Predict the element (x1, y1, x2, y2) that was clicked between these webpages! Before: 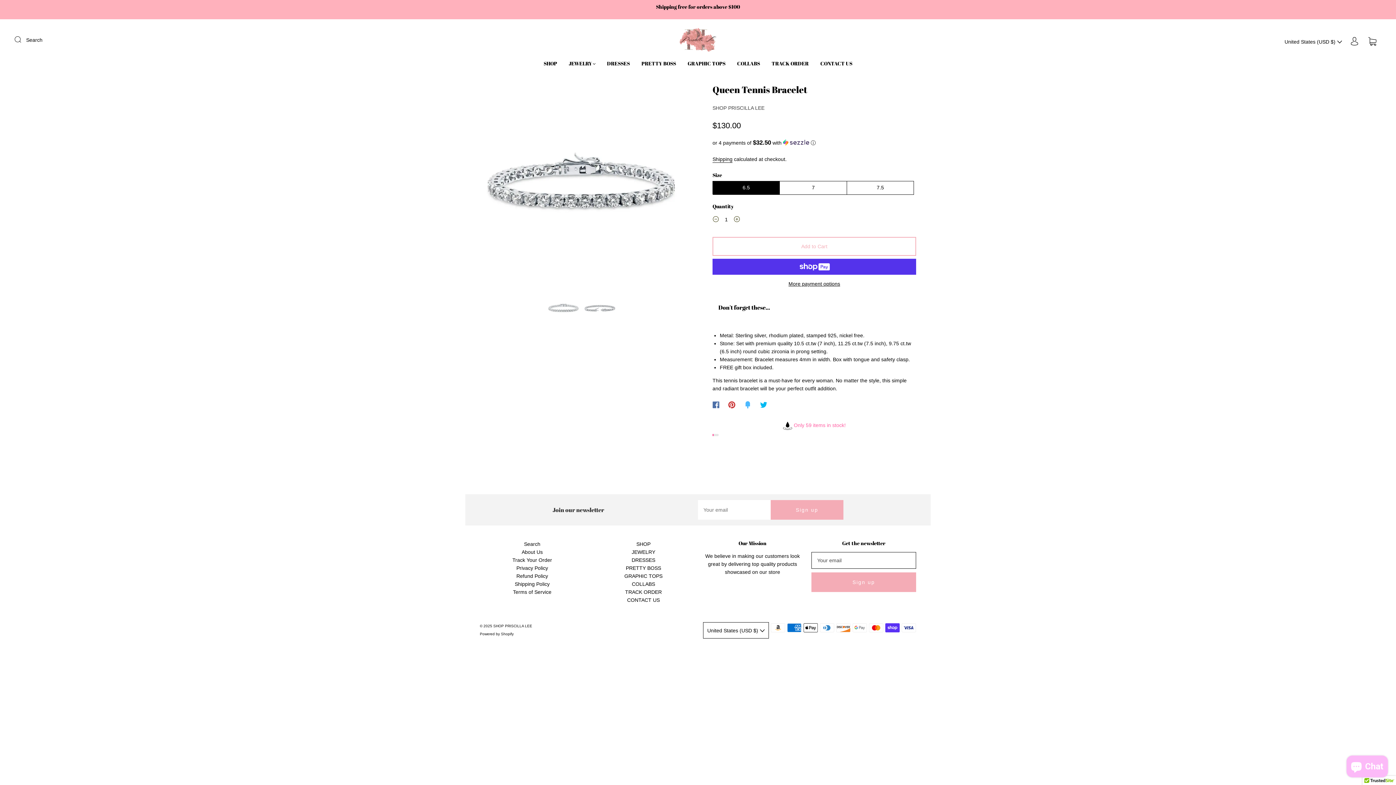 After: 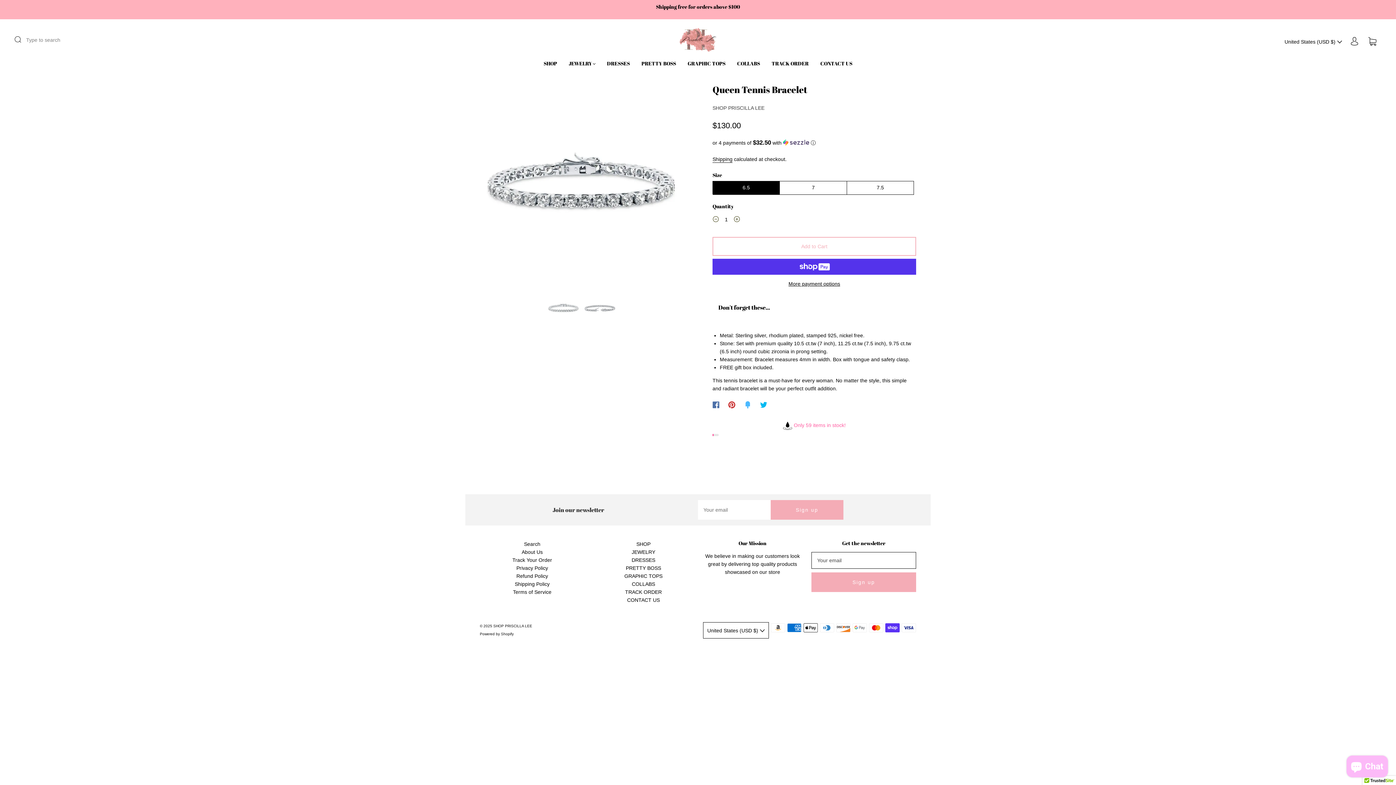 Action: label: Submit bbox: (14, 31, 30, 47)